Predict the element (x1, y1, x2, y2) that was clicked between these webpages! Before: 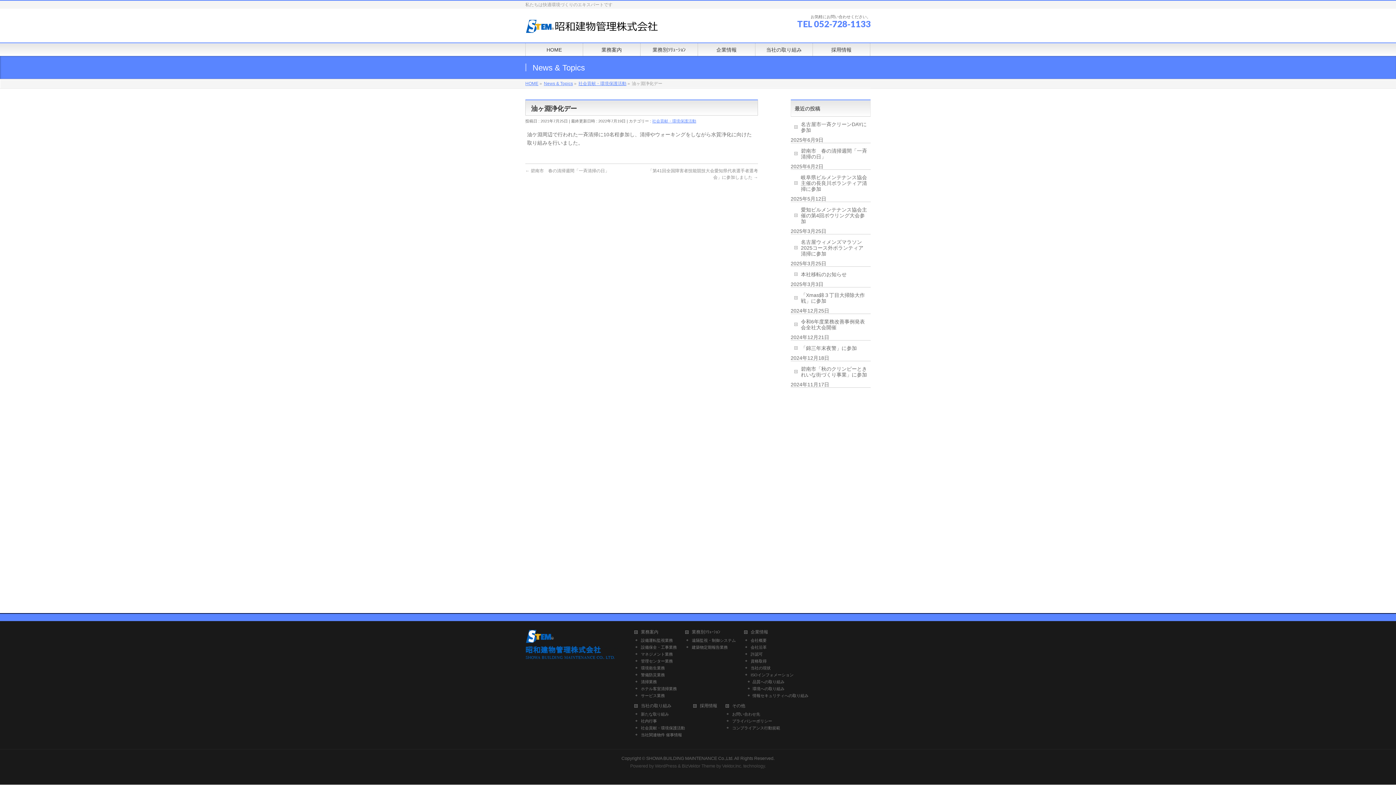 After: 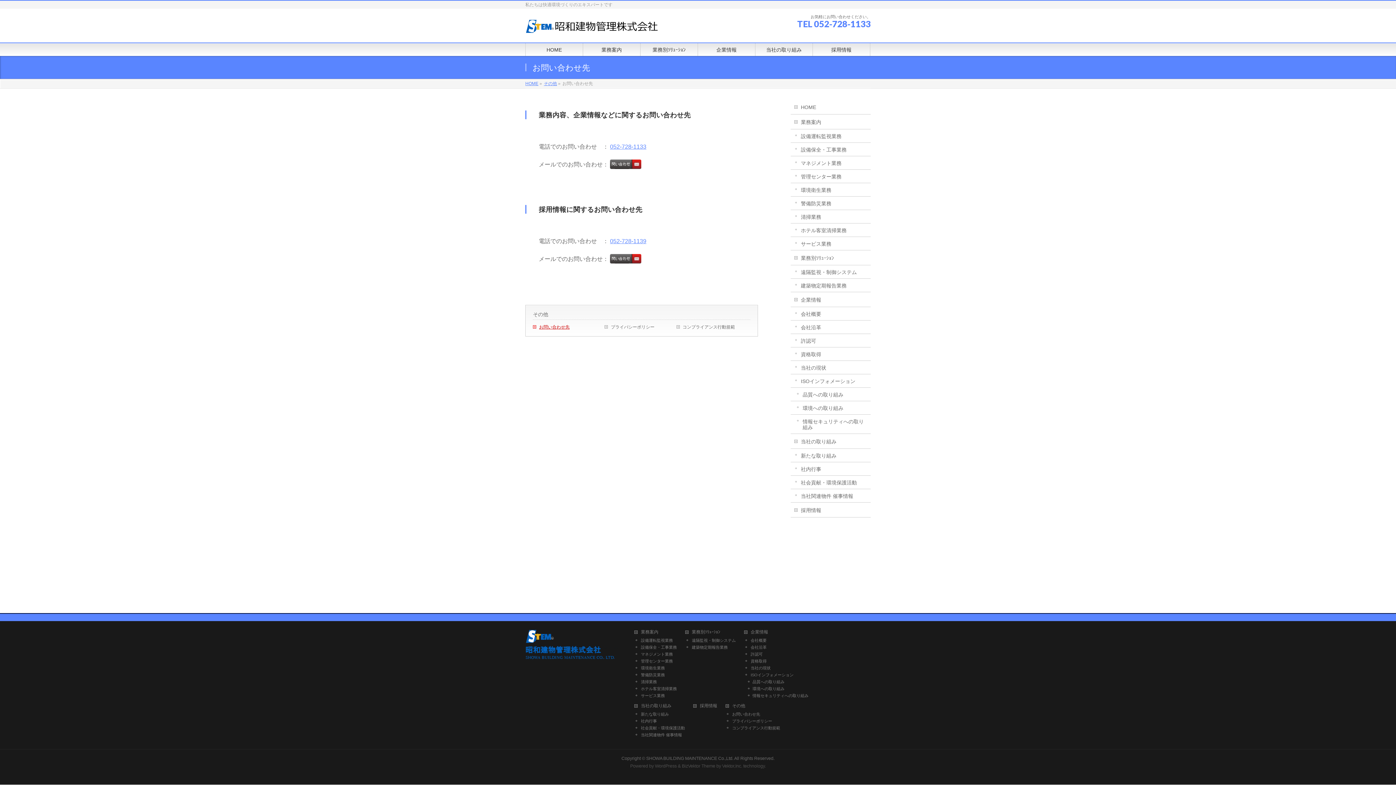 Action: bbox: (725, 712, 787, 717) label: お問い合わせ先